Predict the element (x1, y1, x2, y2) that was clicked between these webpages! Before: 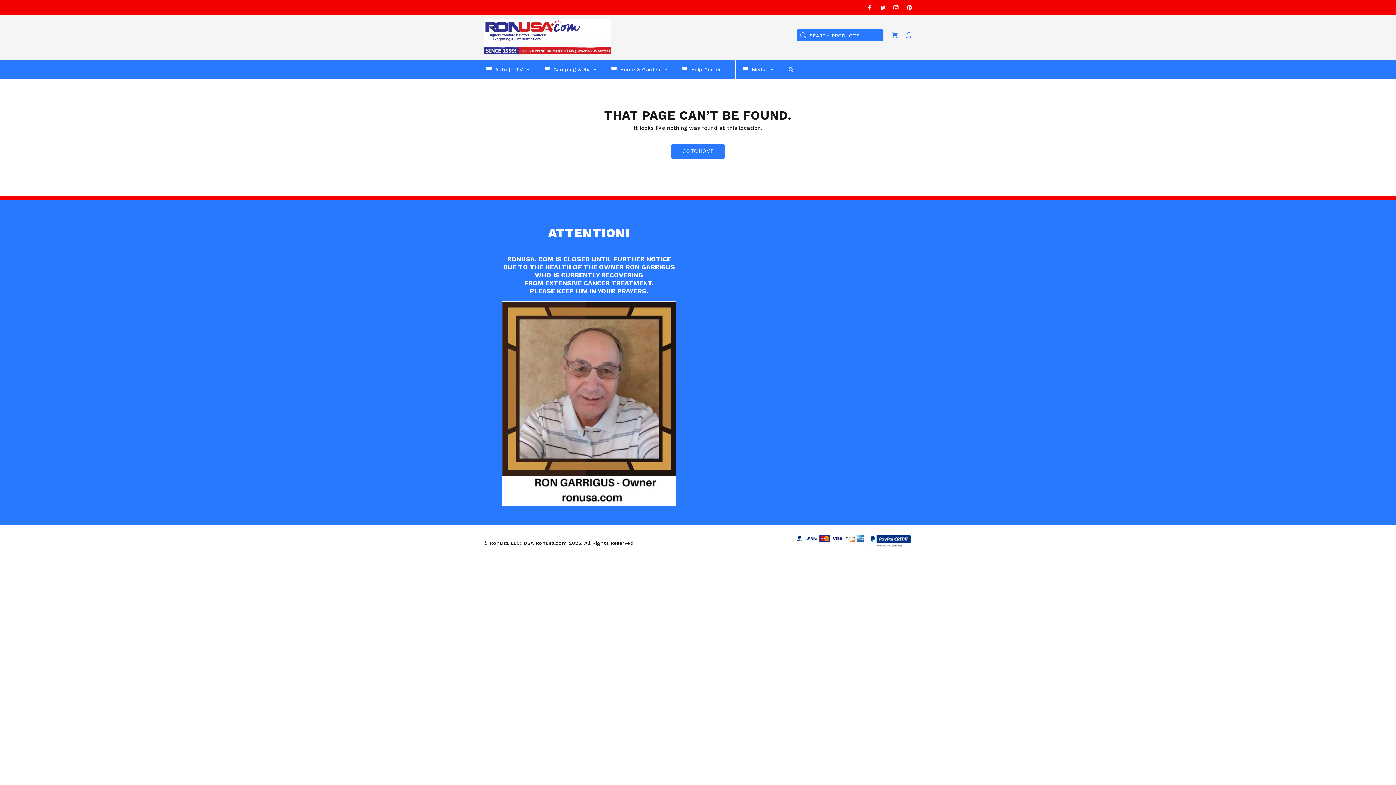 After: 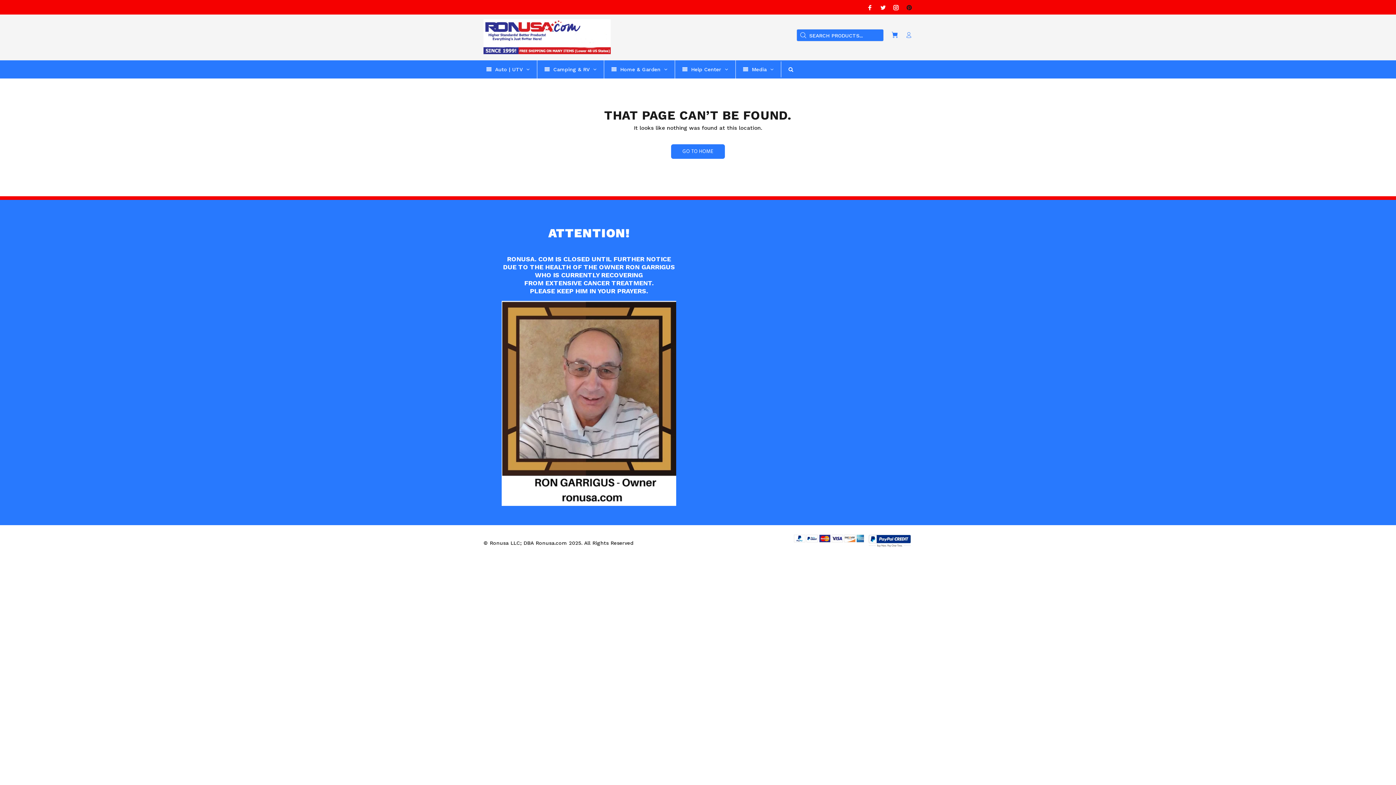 Action: bbox: (904, 2, 912, 12)